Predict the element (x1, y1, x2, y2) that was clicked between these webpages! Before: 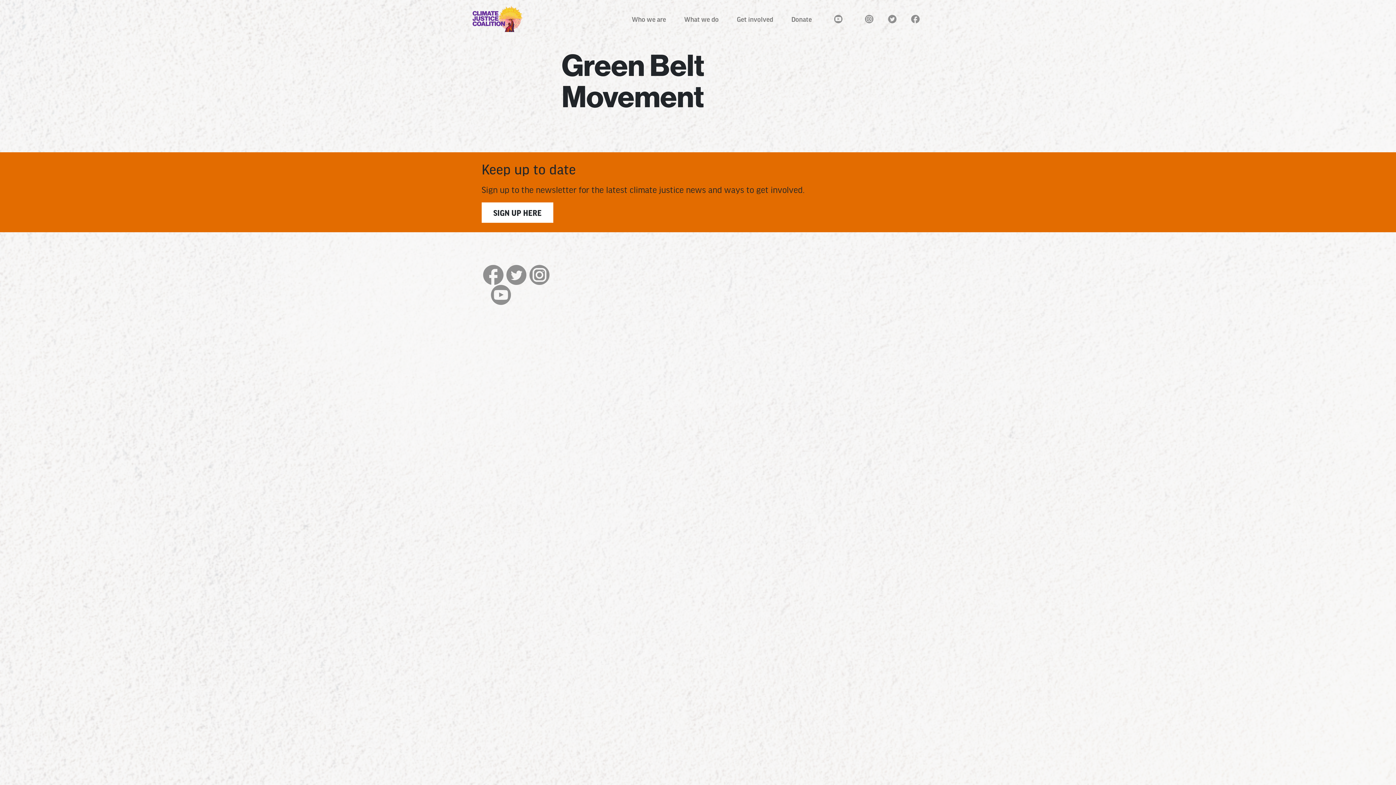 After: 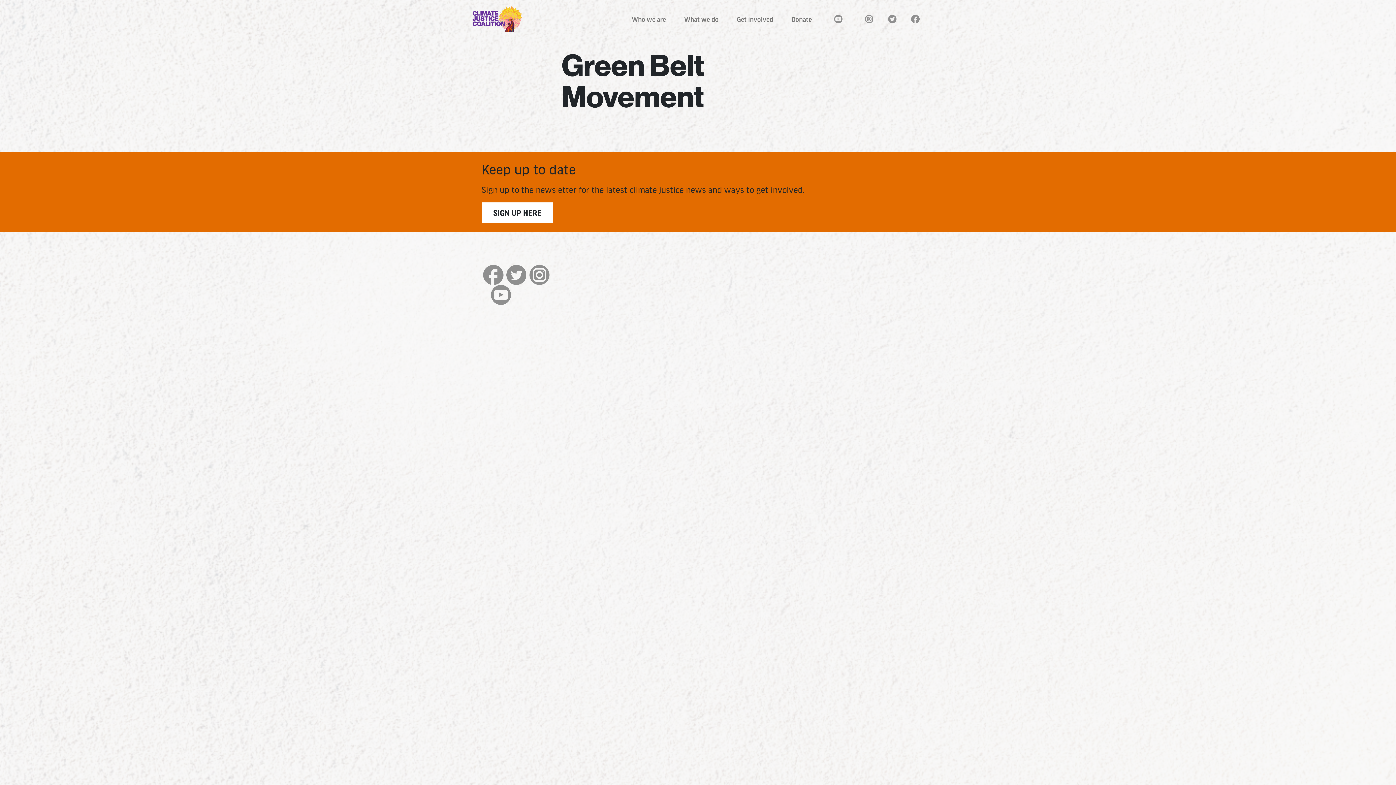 Action: bbox: (505, 264, 528, 284)